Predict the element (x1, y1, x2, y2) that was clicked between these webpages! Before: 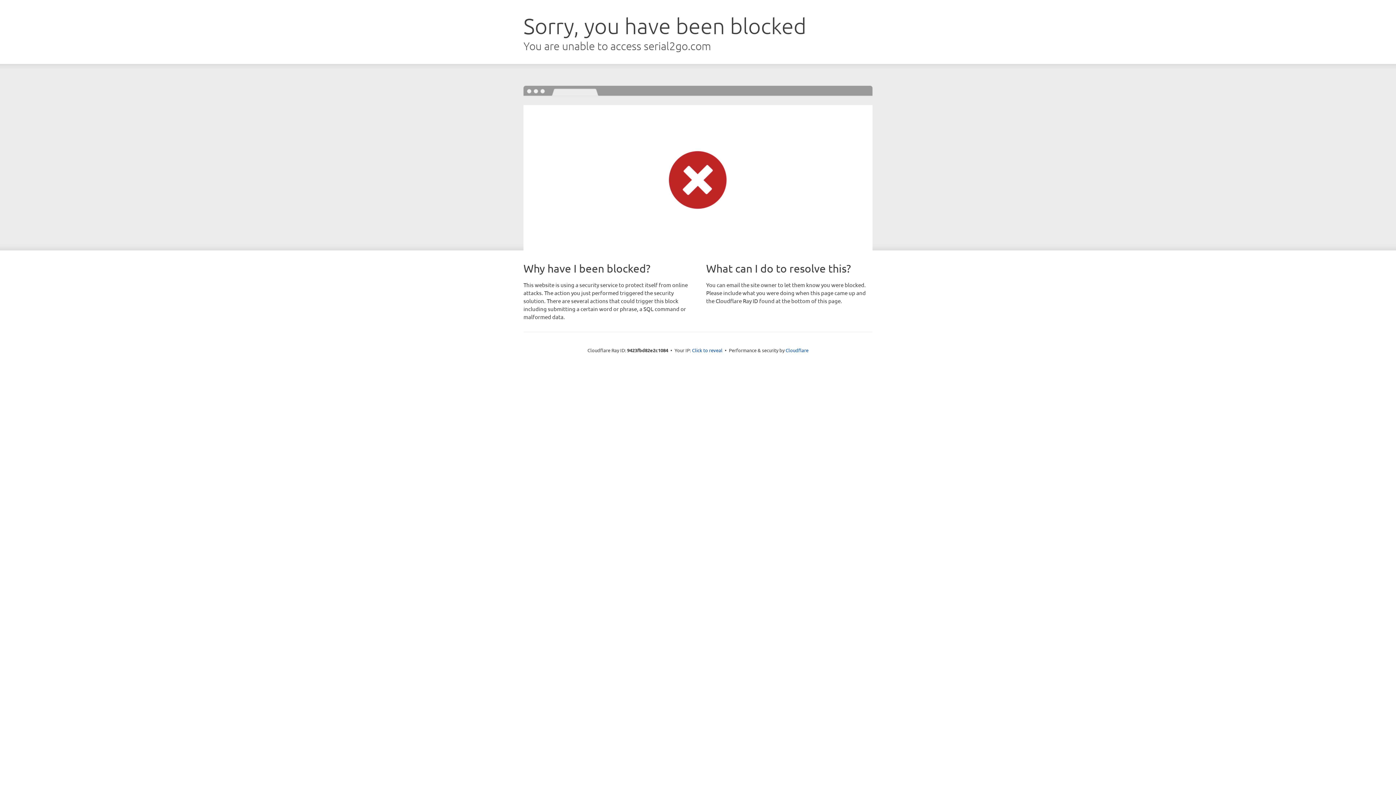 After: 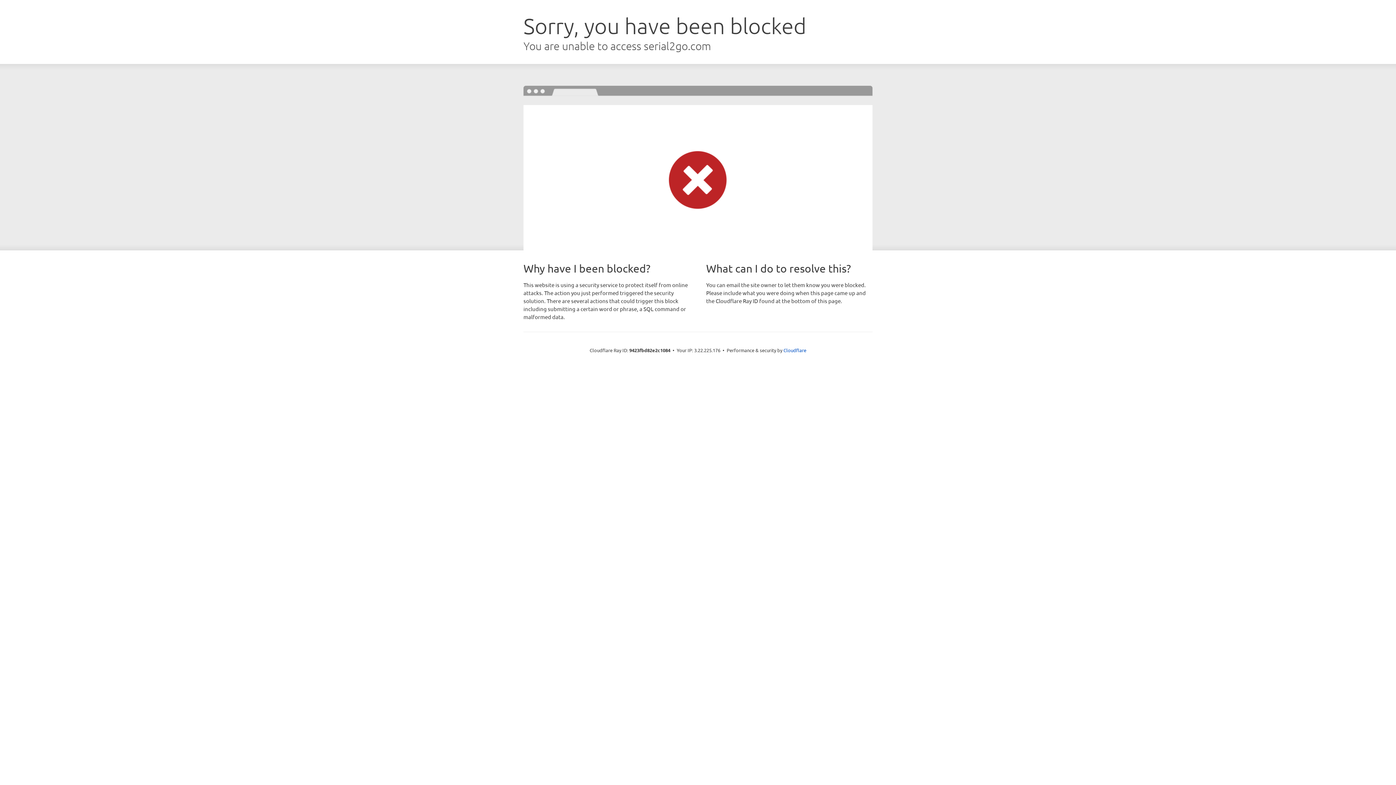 Action: bbox: (692, 346, 722, 353) label: Click to reveal